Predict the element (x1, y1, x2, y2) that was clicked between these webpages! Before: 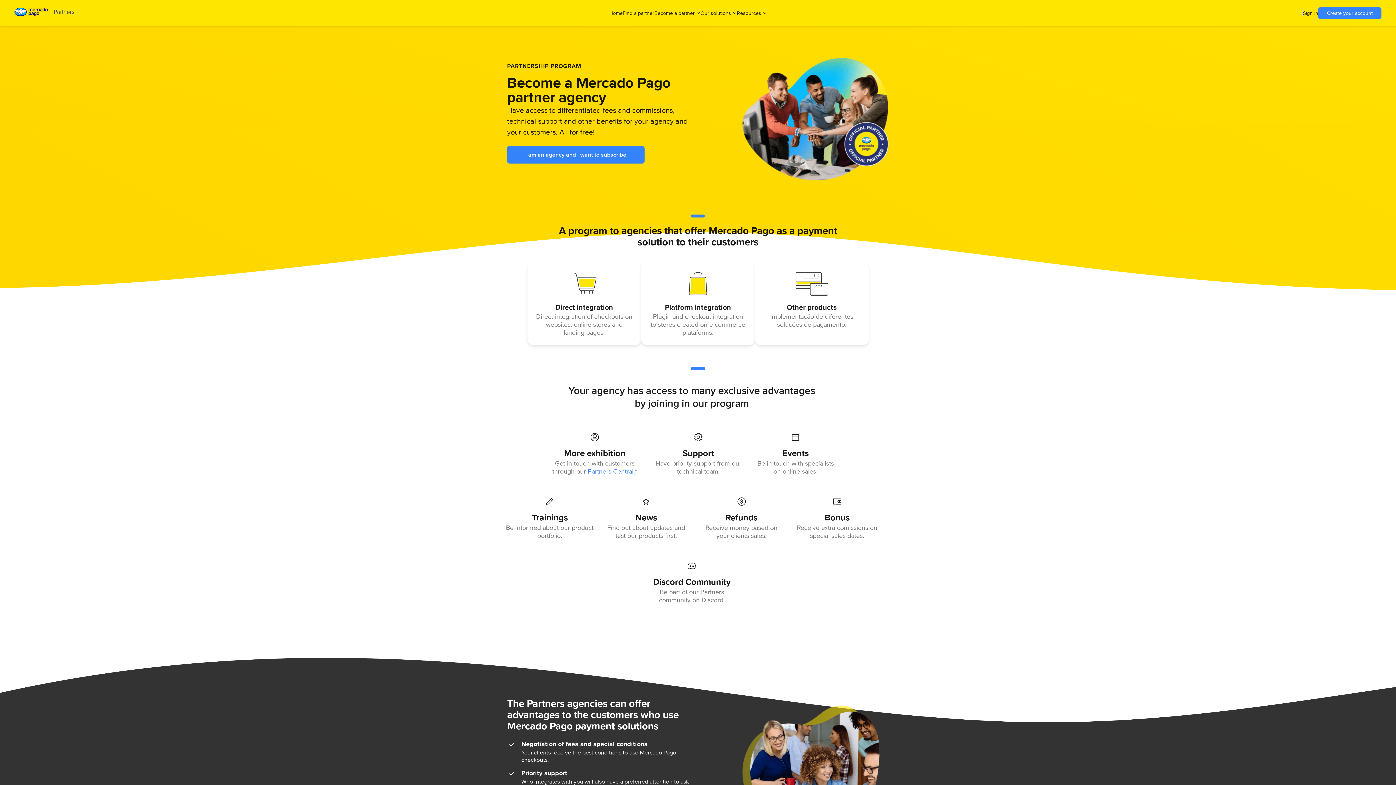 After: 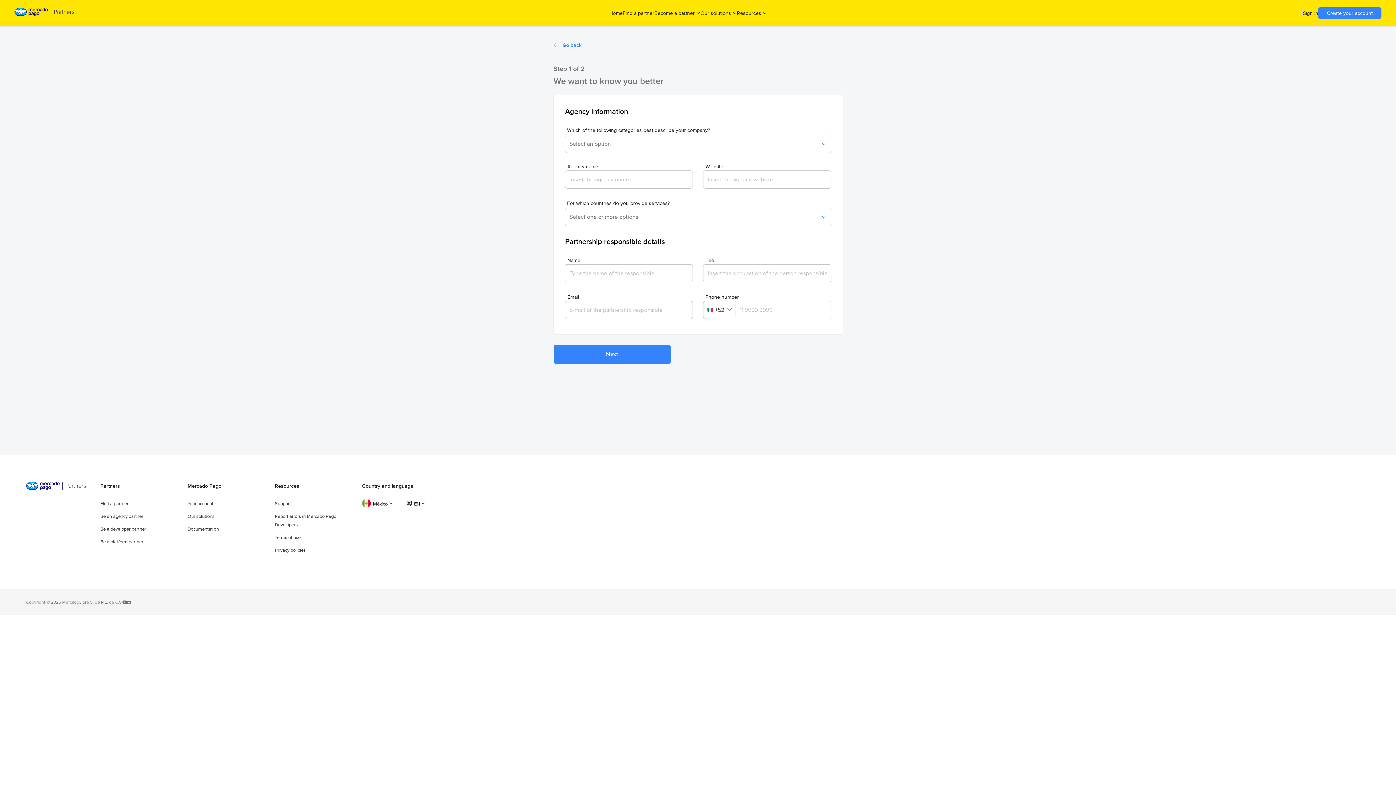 Action: label: I am an agency and I want to subscribe bbox: (507, 146, 644, 163)